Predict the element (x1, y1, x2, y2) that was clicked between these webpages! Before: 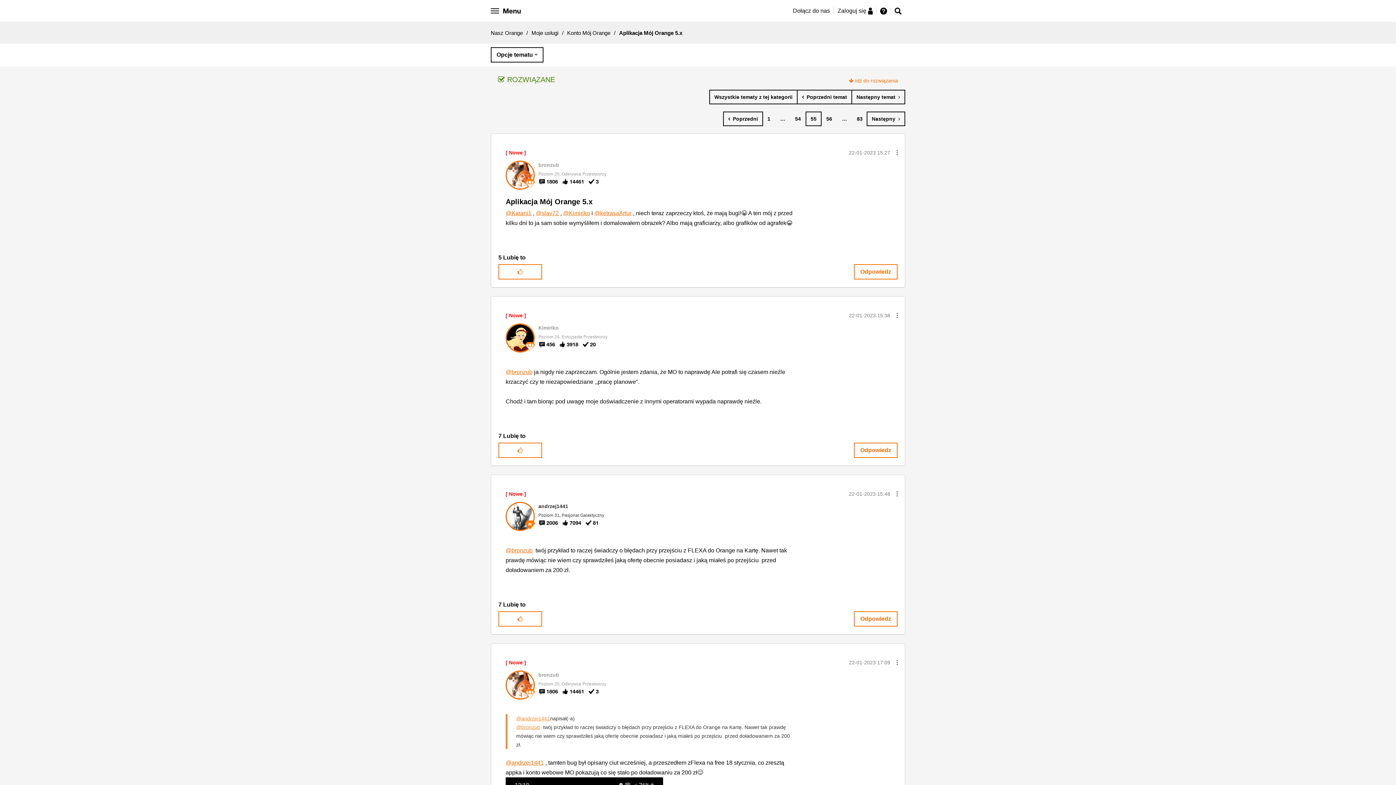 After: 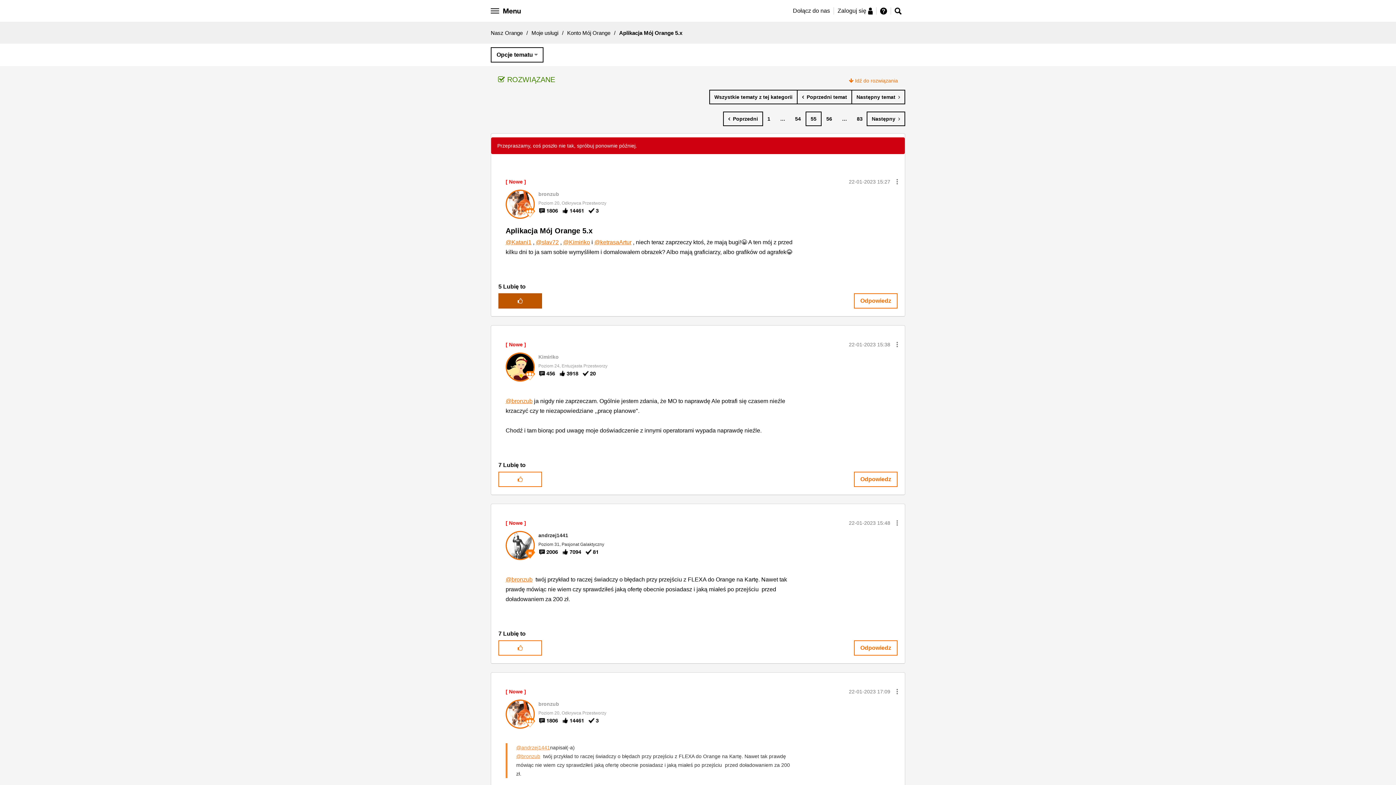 Action: label: Kliknij tutaj, aby polubić ten post bbox: (498, 264, 542, 279)